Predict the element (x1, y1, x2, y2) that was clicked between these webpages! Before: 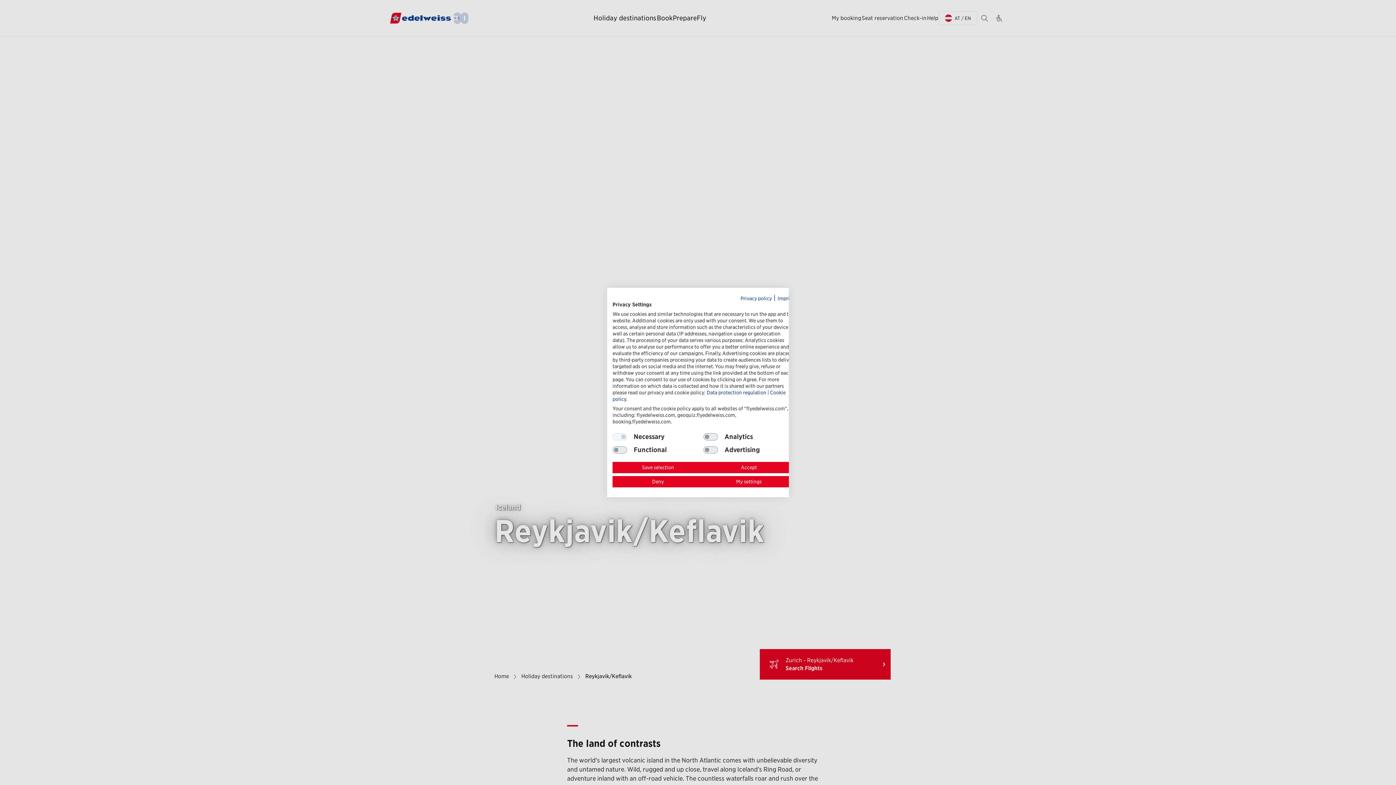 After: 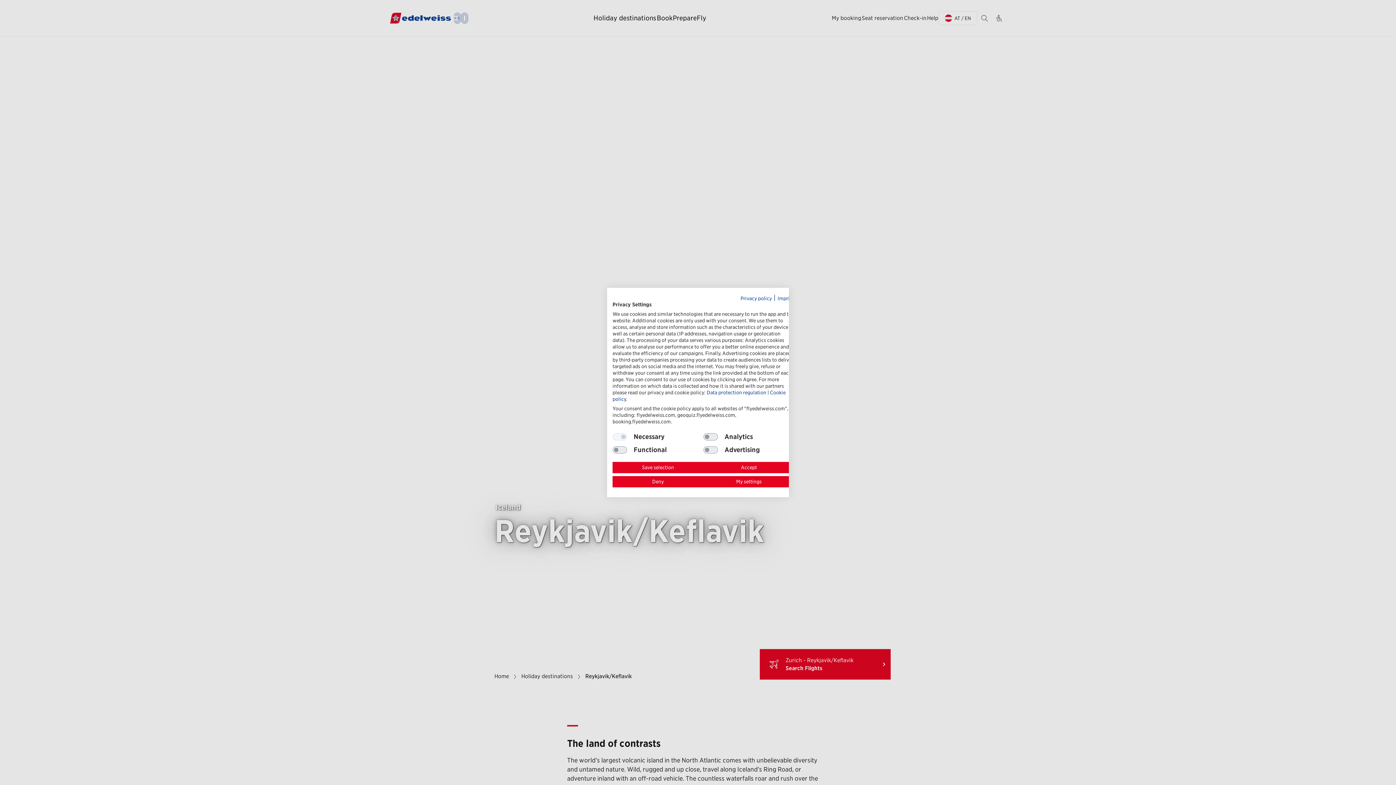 Action: bbox: (740, 295, 772, 301) label: Privacy Policy. External link. Opens in a new tab or window.